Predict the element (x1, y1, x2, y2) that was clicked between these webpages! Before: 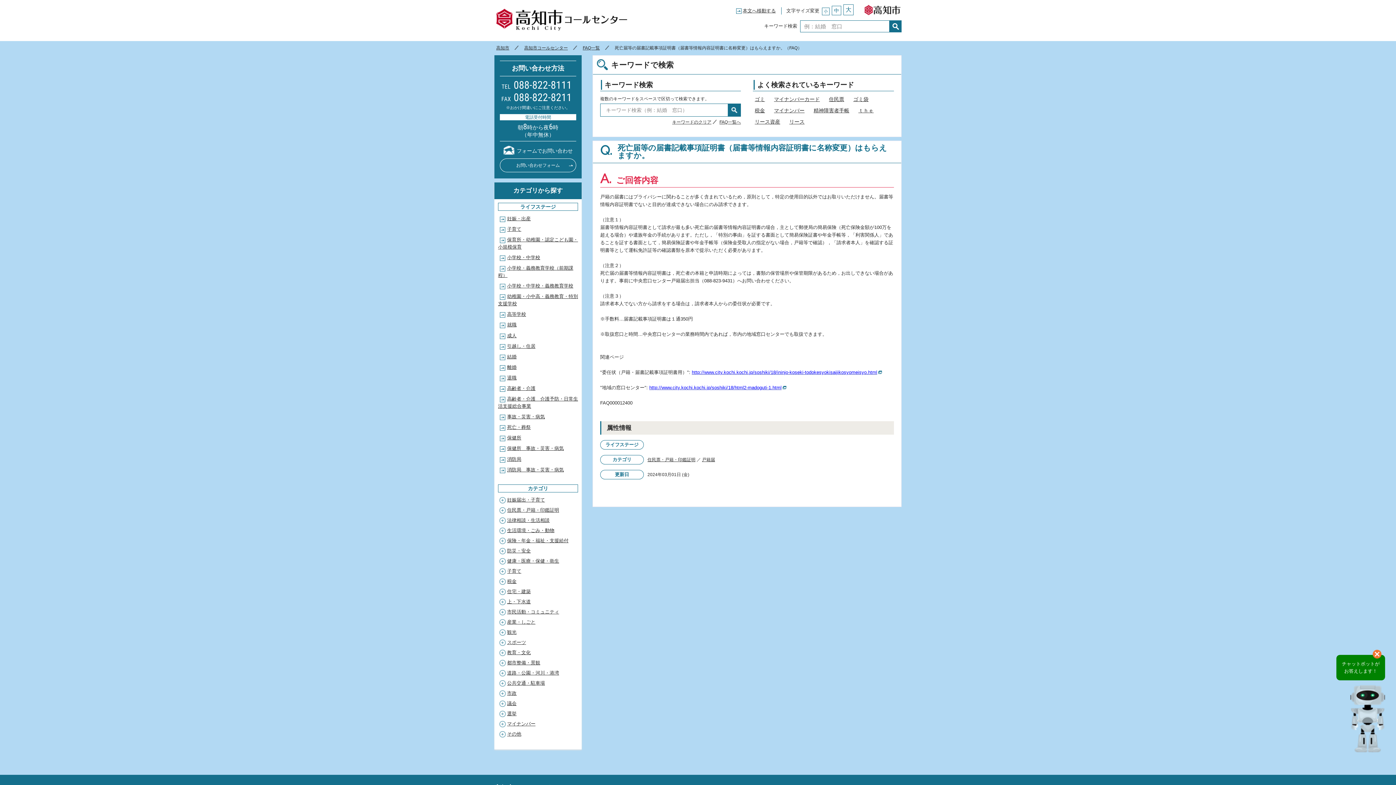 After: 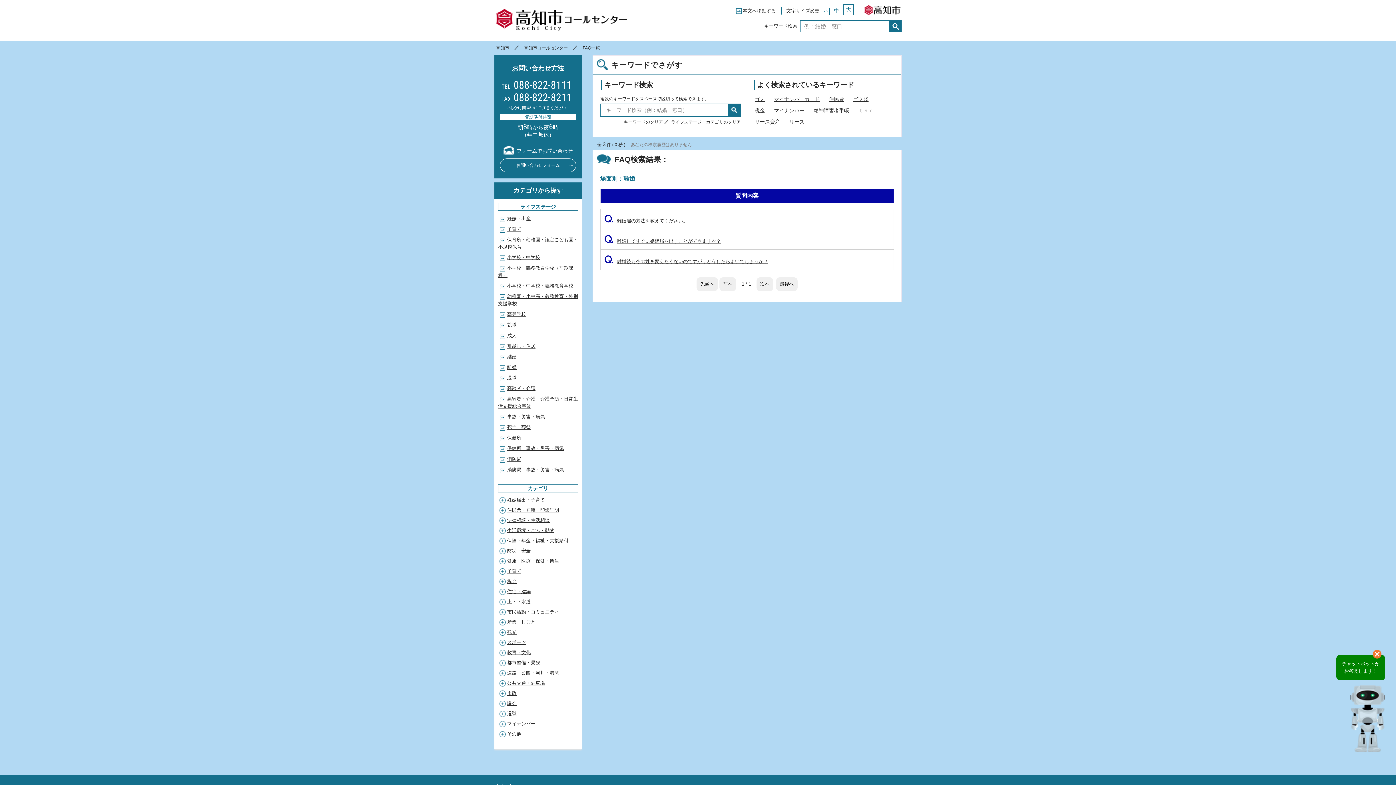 Action: bbox: (498, 364, 516, 370) label: 離婚